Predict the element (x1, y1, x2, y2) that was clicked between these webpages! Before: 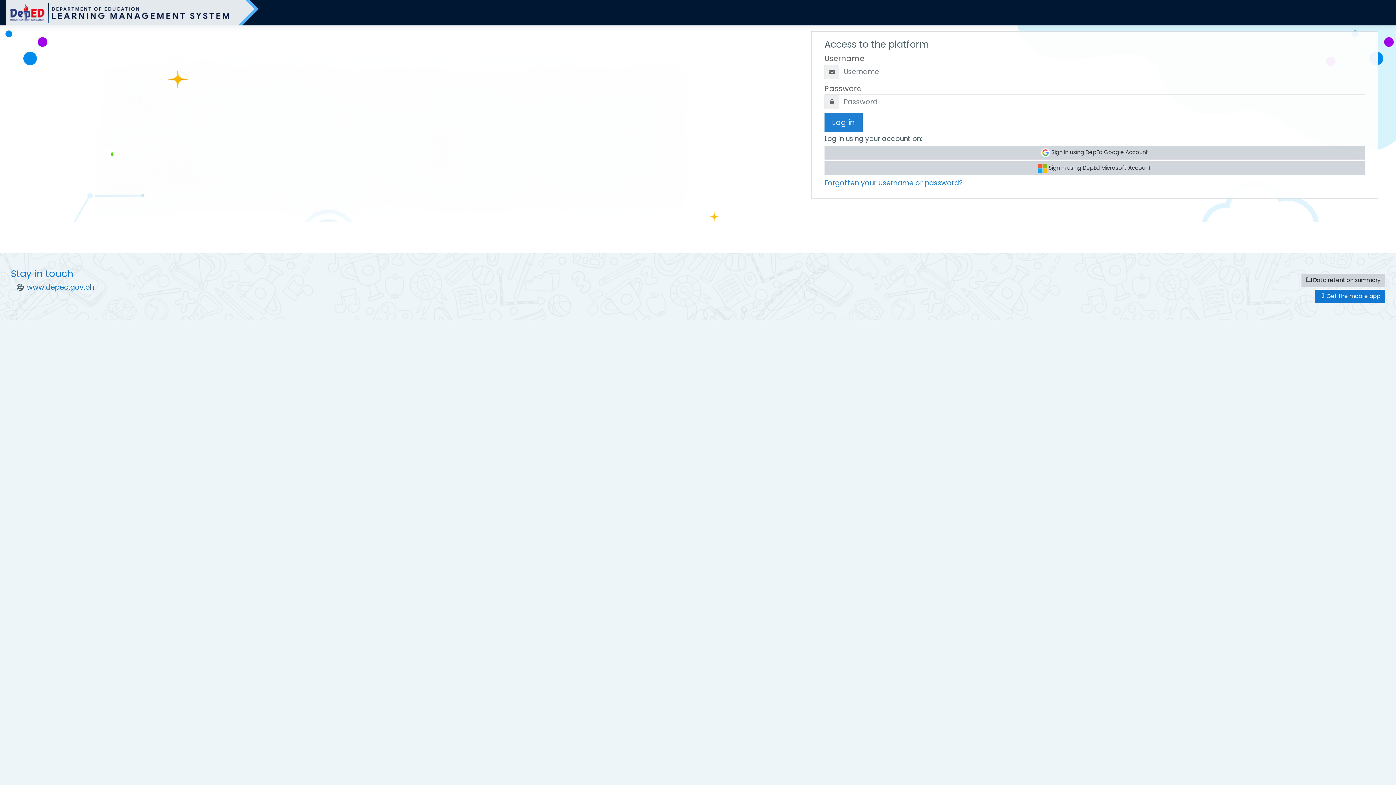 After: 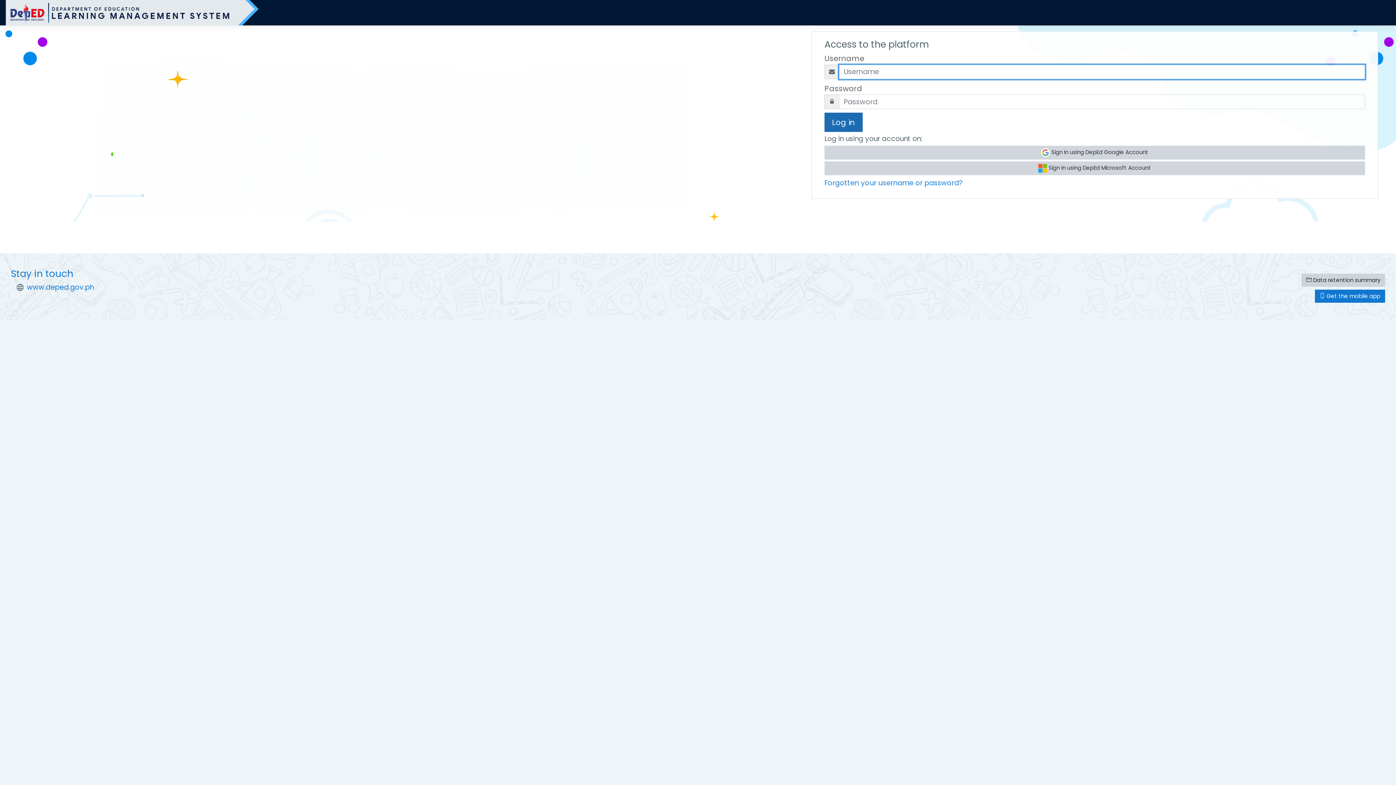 Action: bbox: (824, 112, 862, 132) label: Log in